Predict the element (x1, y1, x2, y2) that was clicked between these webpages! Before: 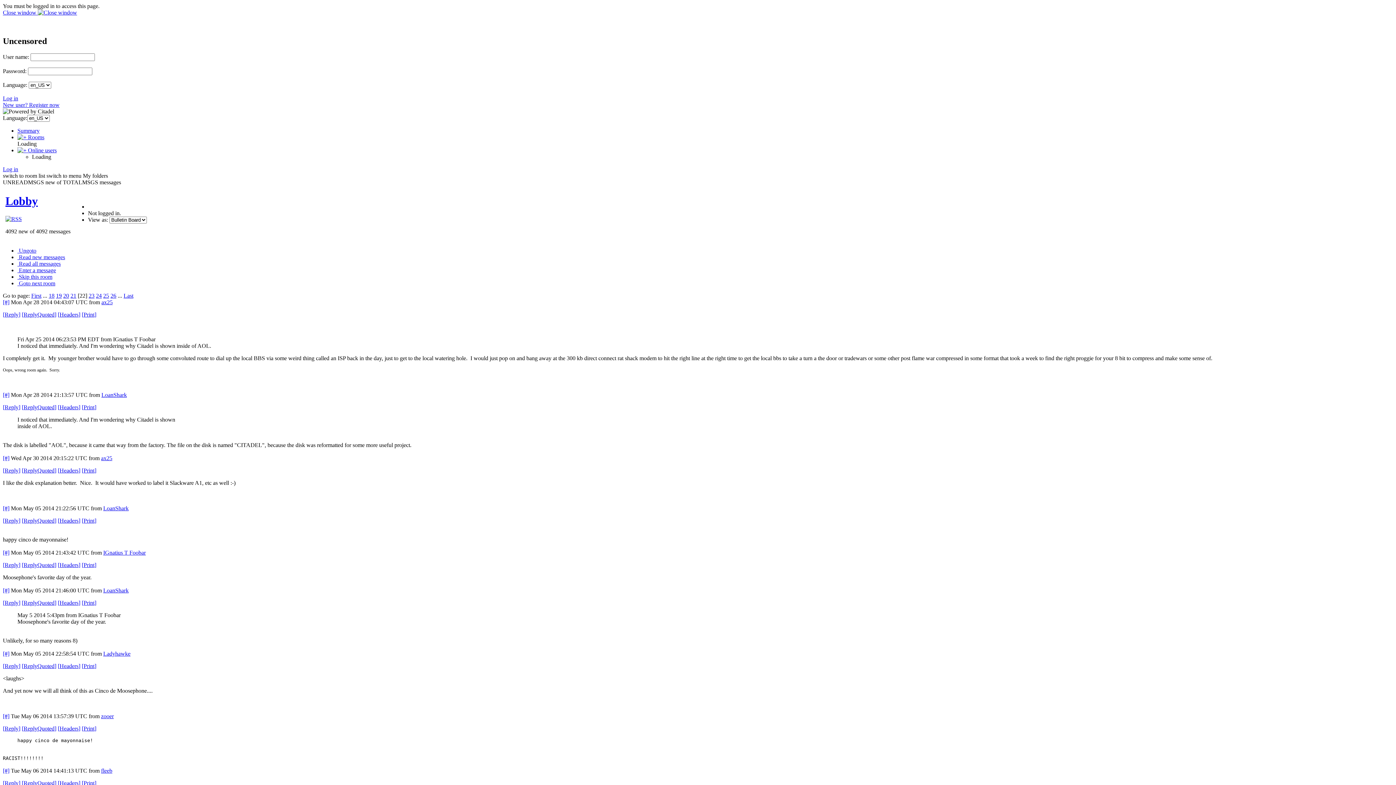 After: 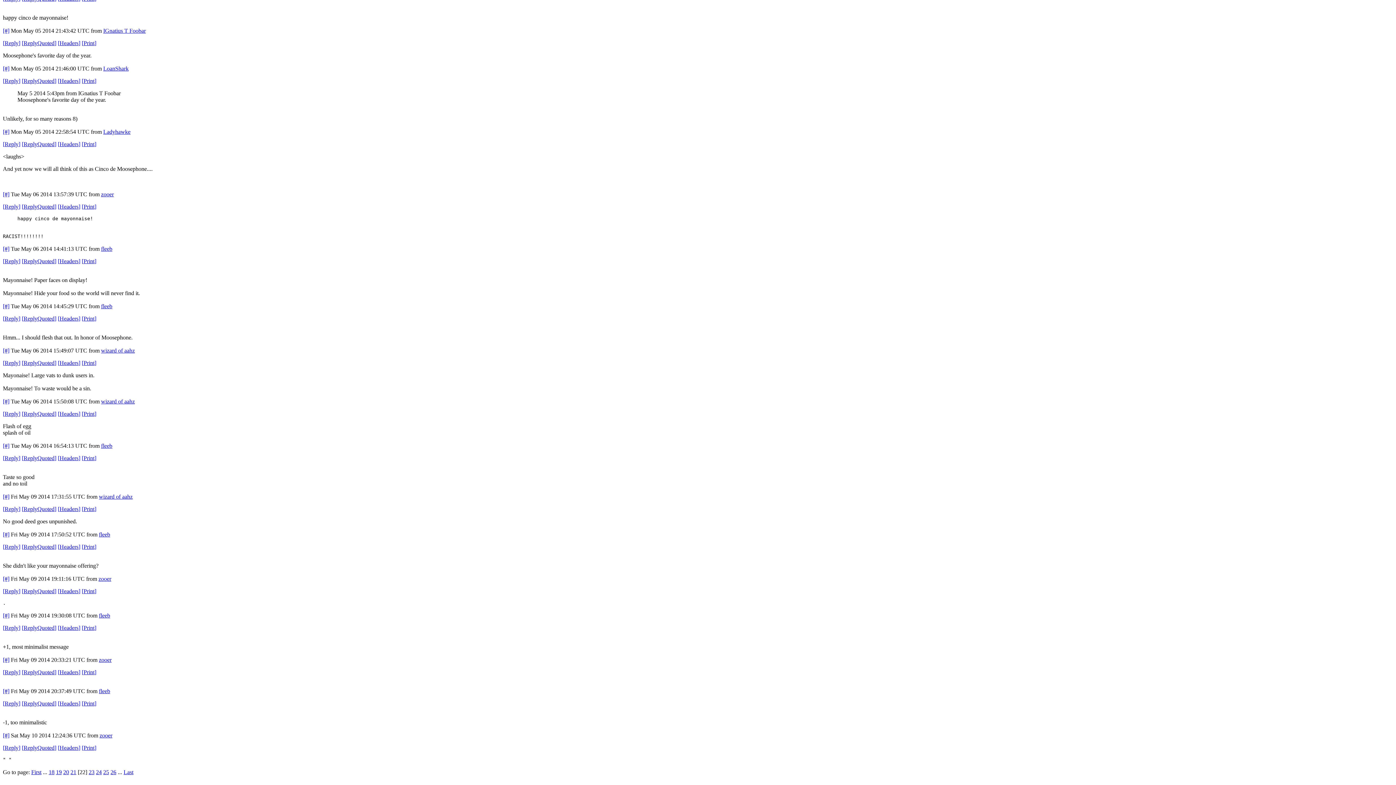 Action: label: [#] bbox: (2, 650, 9, 657)